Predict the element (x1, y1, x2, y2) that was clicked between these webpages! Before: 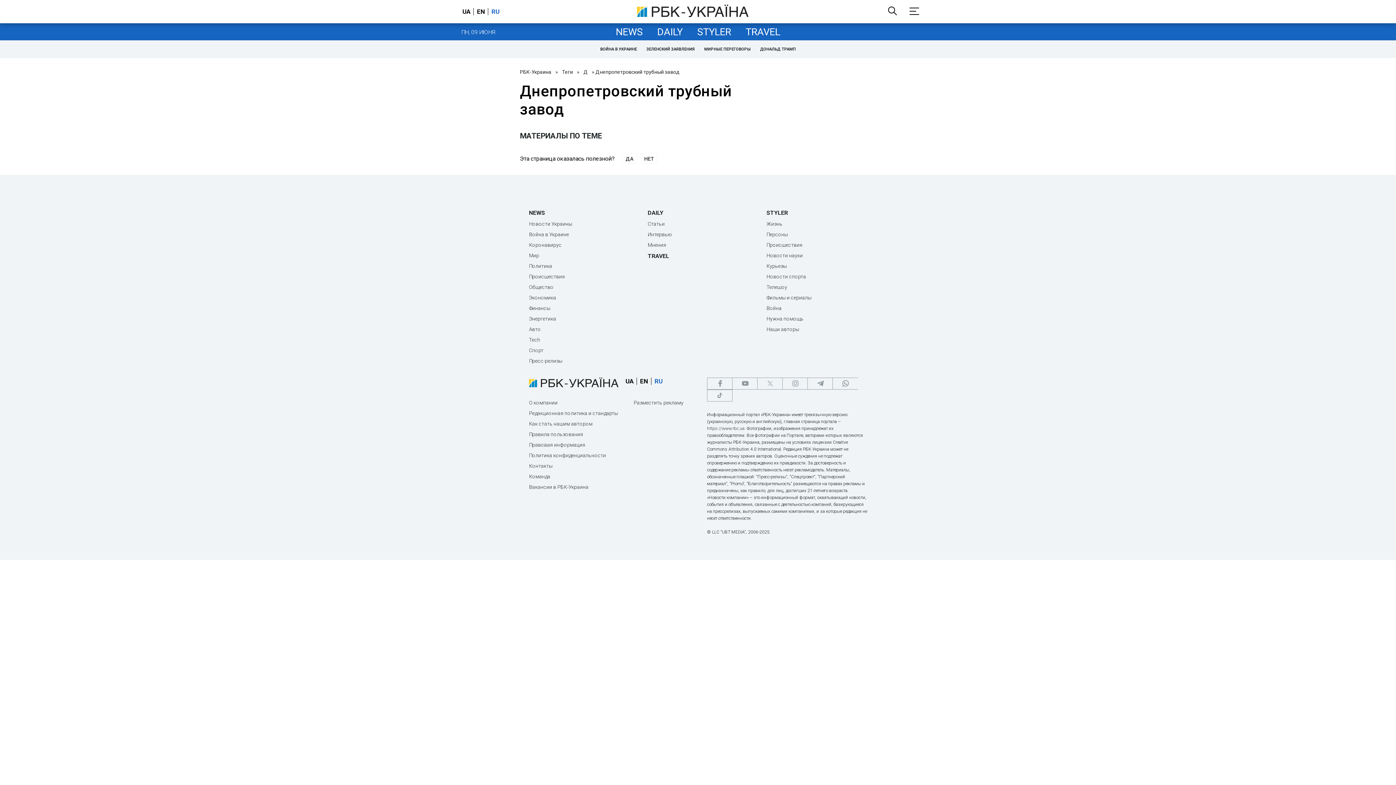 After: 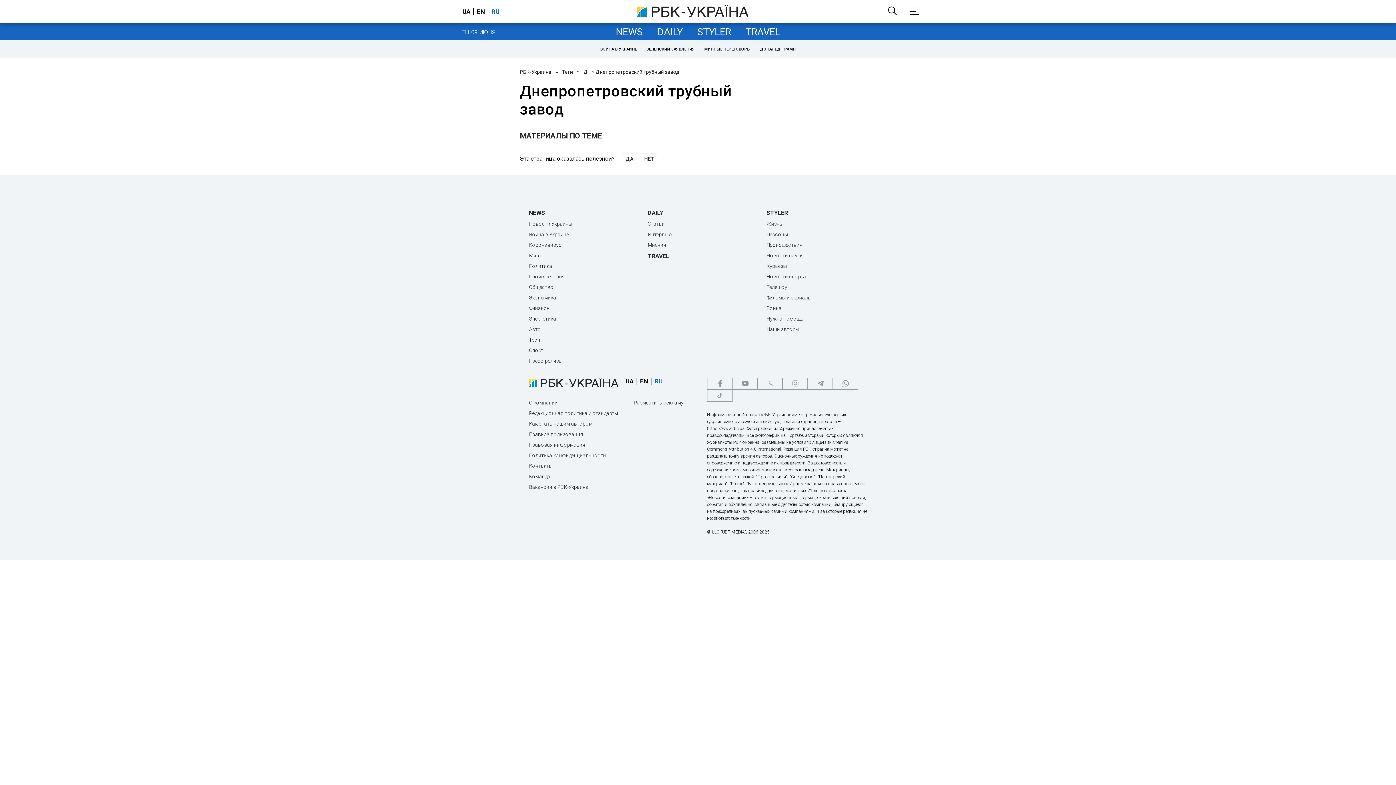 Action: bbox: (651, 377, 664, 385) label: RU